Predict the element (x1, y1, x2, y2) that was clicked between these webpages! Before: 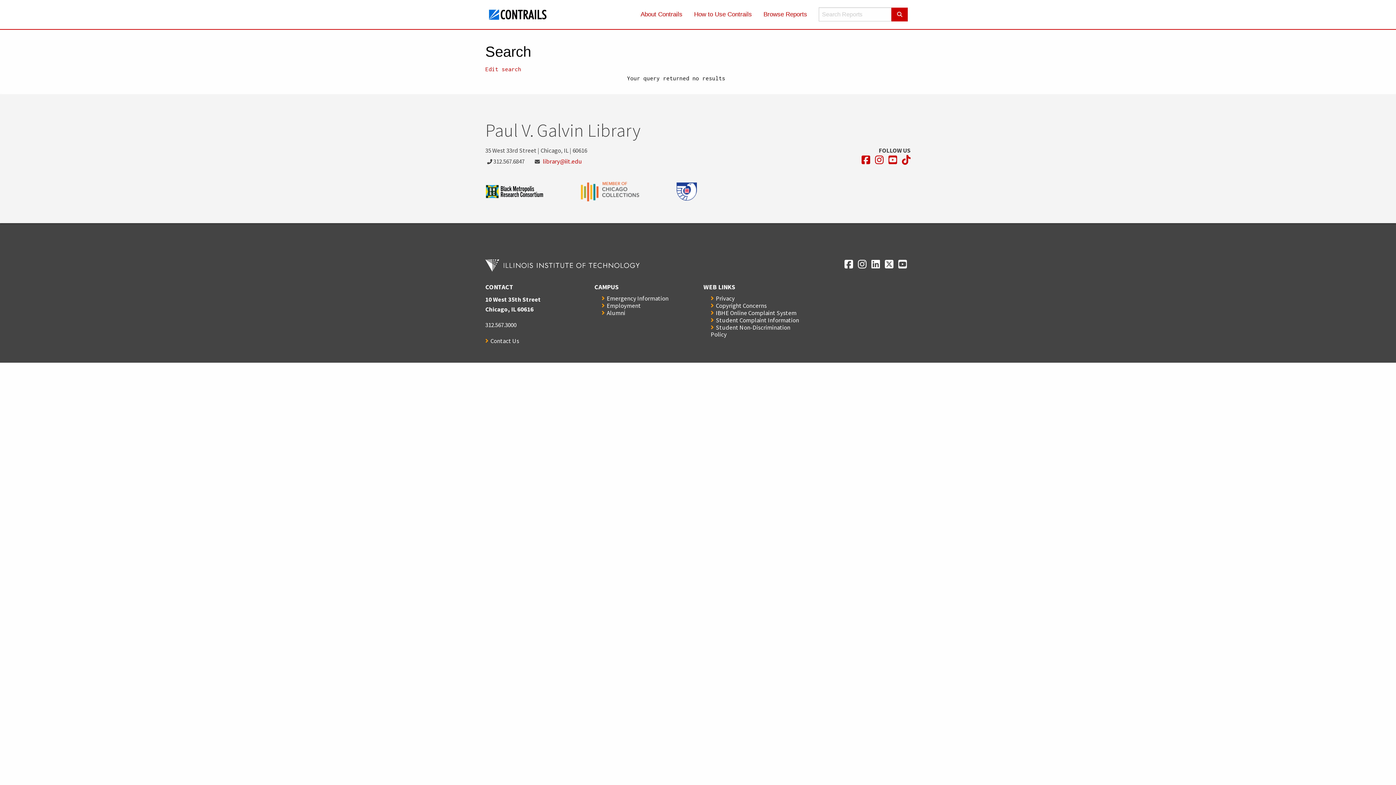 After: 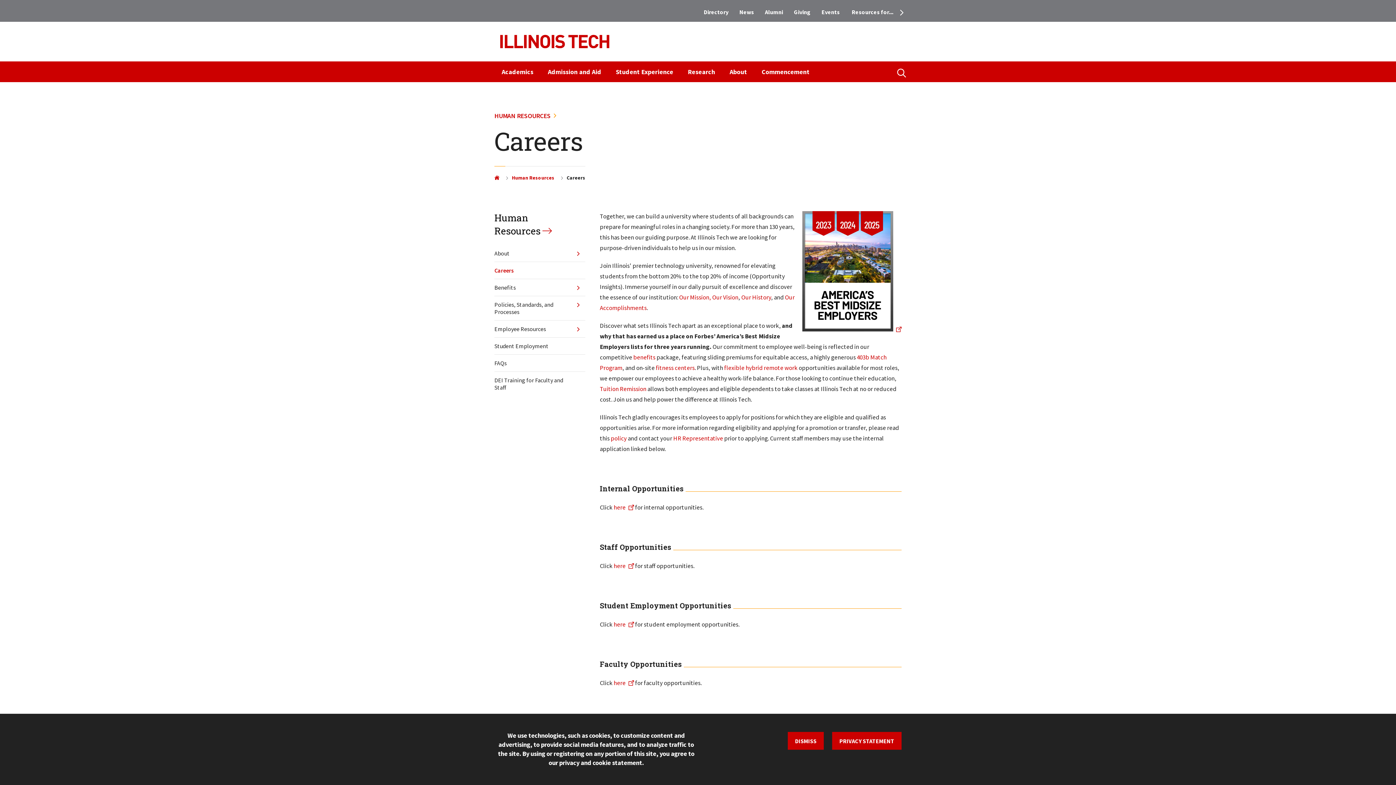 Action: label: Employment bbox: (601, 301, 641, 309)